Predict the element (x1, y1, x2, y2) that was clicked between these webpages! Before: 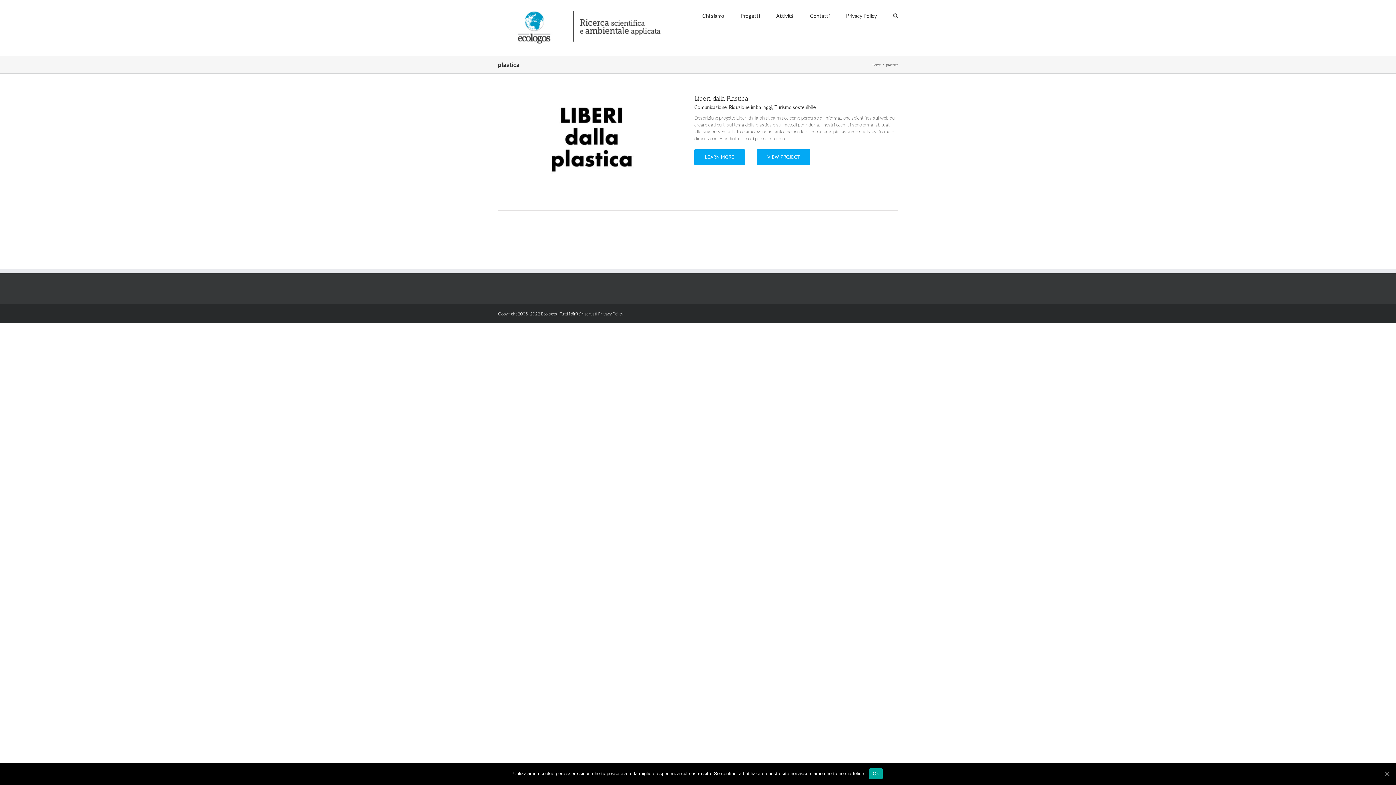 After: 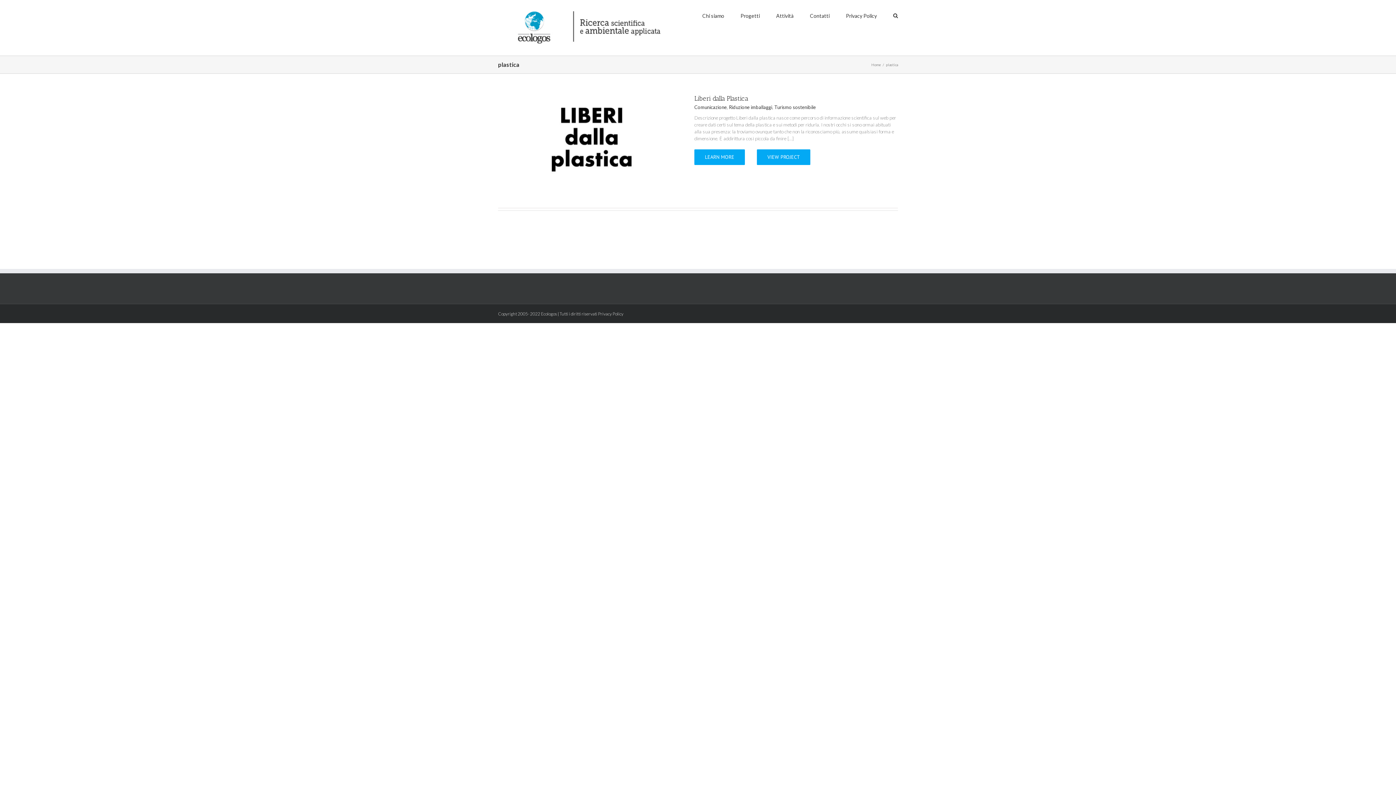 Action: label: Ok bbox: (1383, 770, 1390, 777)